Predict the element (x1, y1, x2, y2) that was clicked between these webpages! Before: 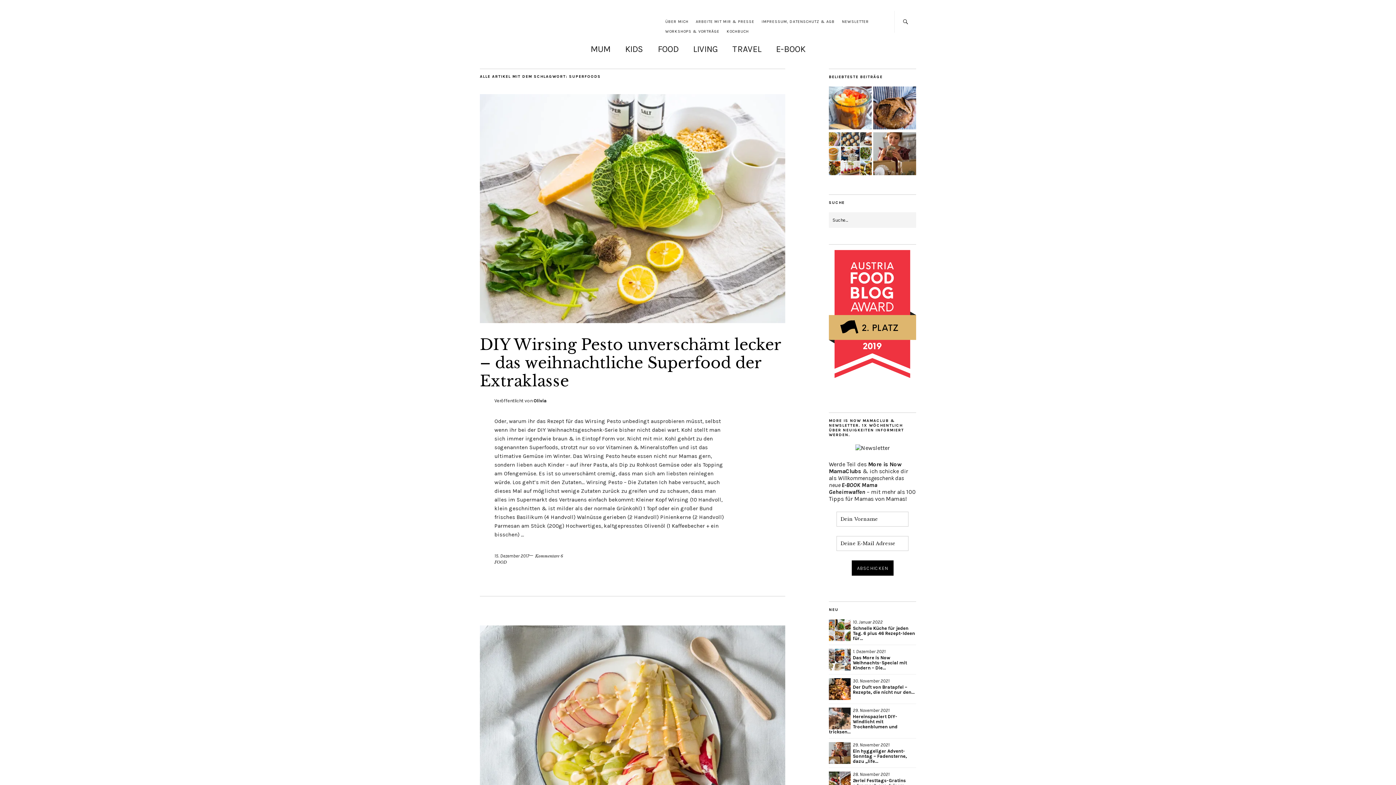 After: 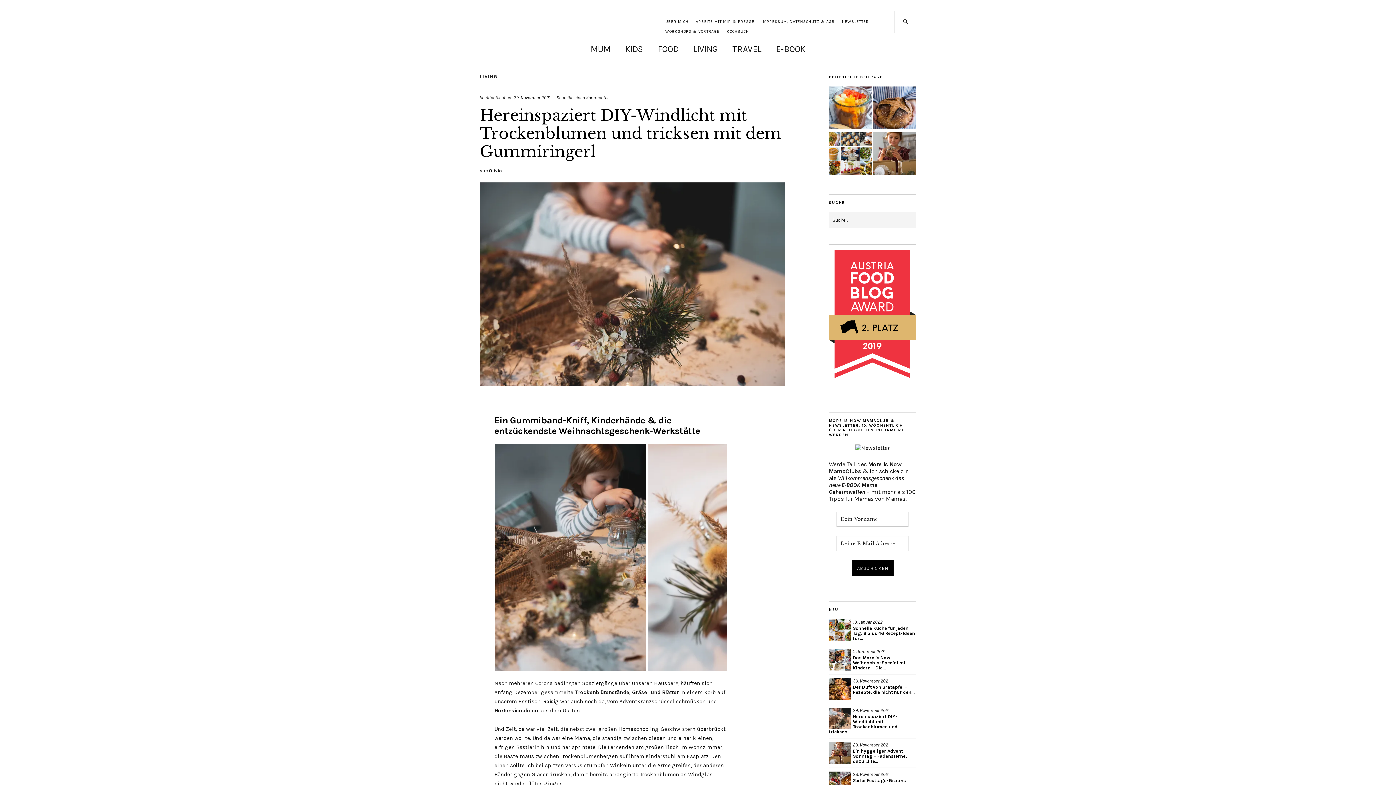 Action: bbox: (829, 708, 850, 729)